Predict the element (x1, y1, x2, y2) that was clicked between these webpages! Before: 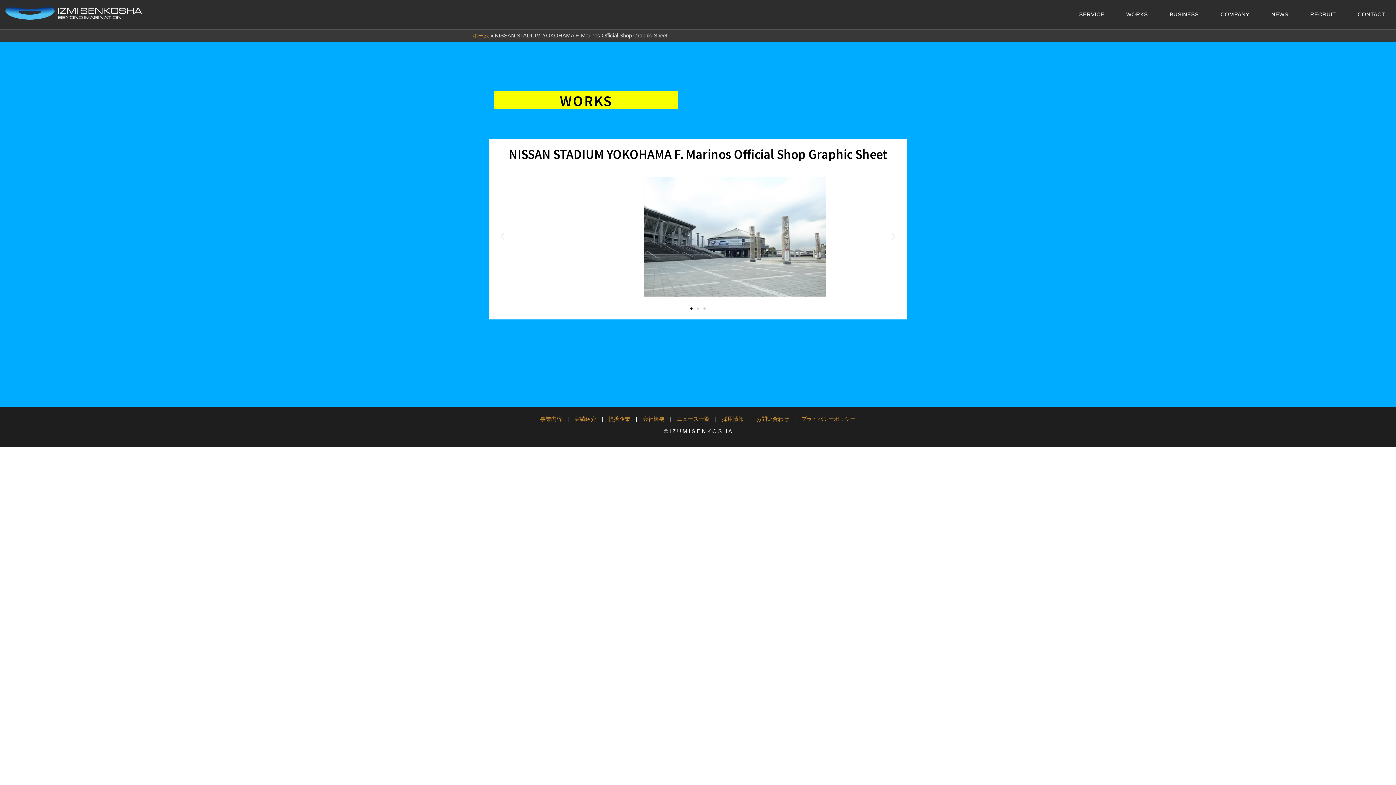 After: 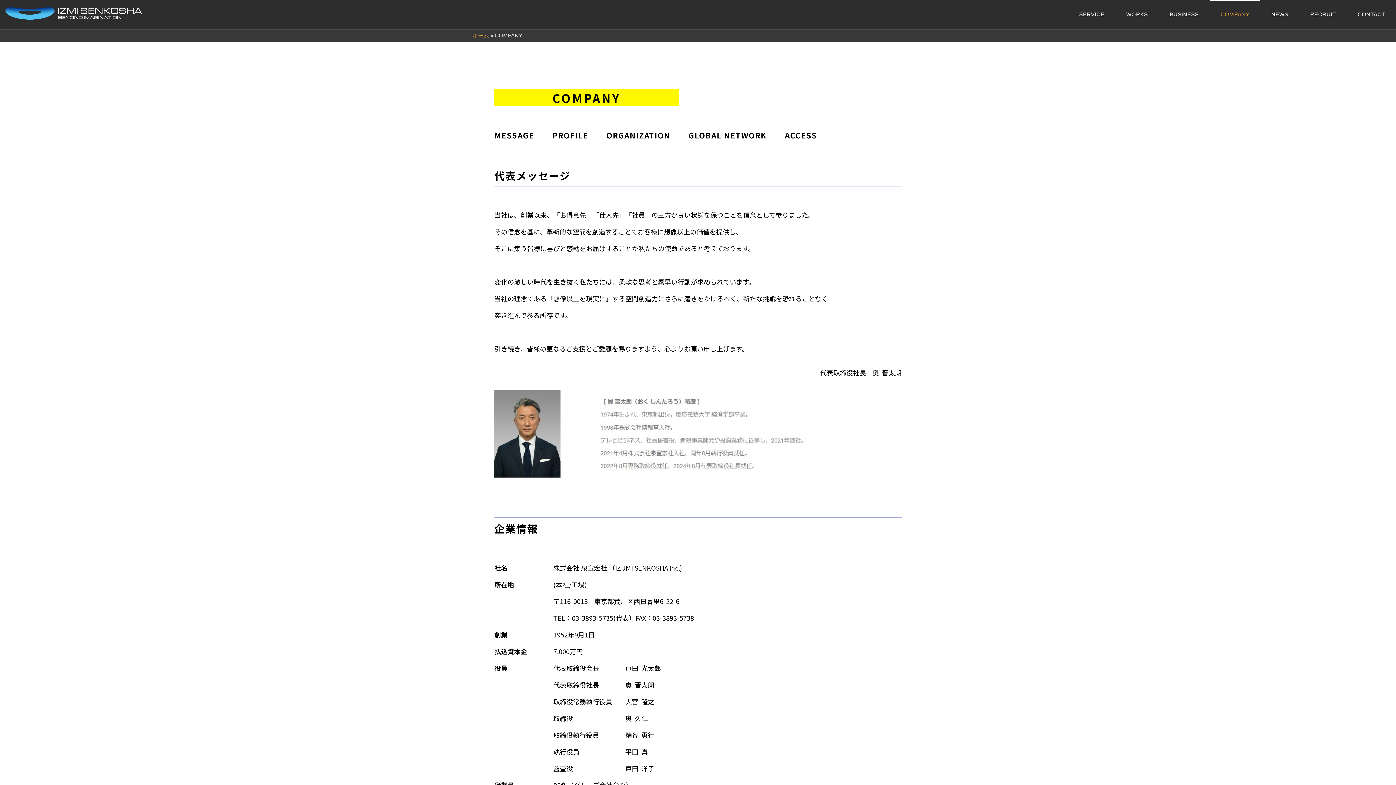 Action: label: 会社概要 bbox: (642, 416, 664, 422)